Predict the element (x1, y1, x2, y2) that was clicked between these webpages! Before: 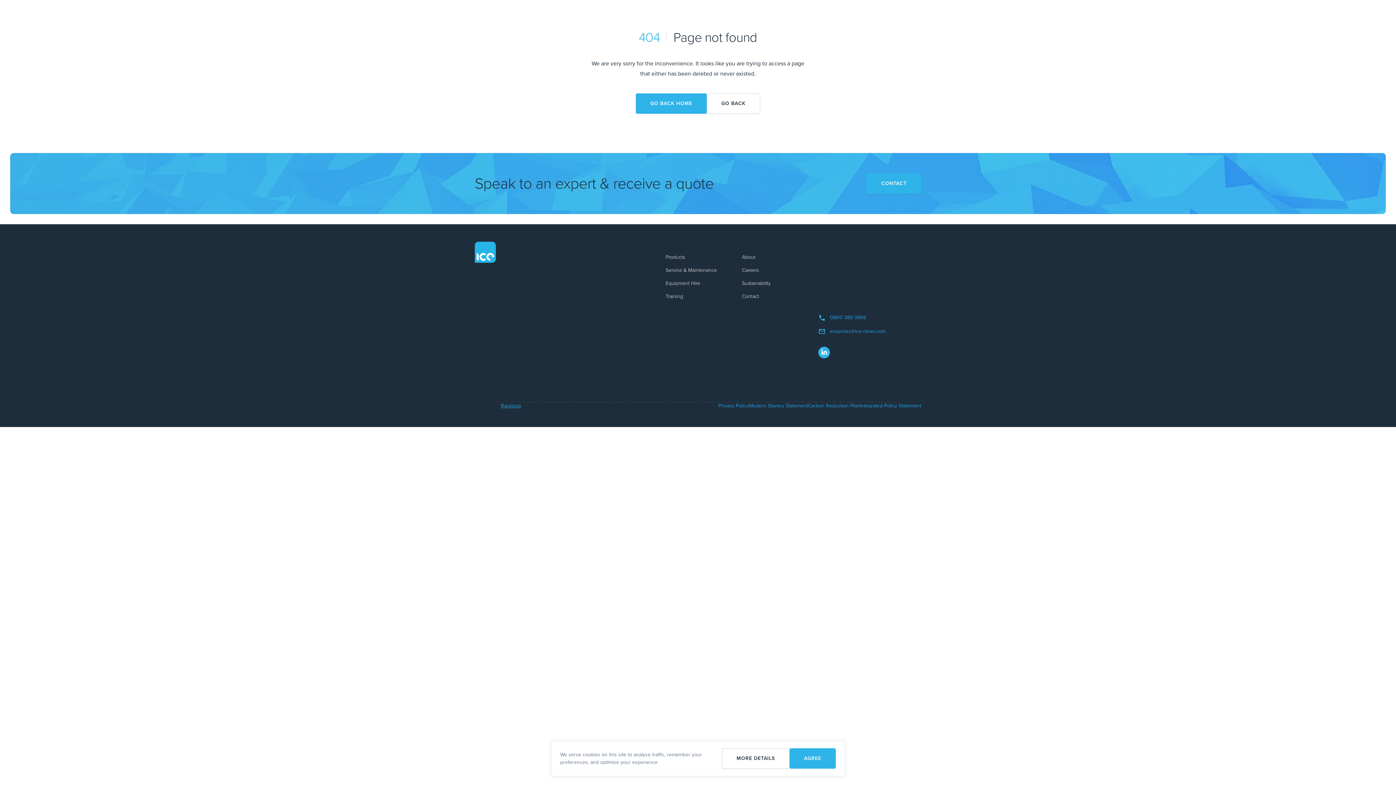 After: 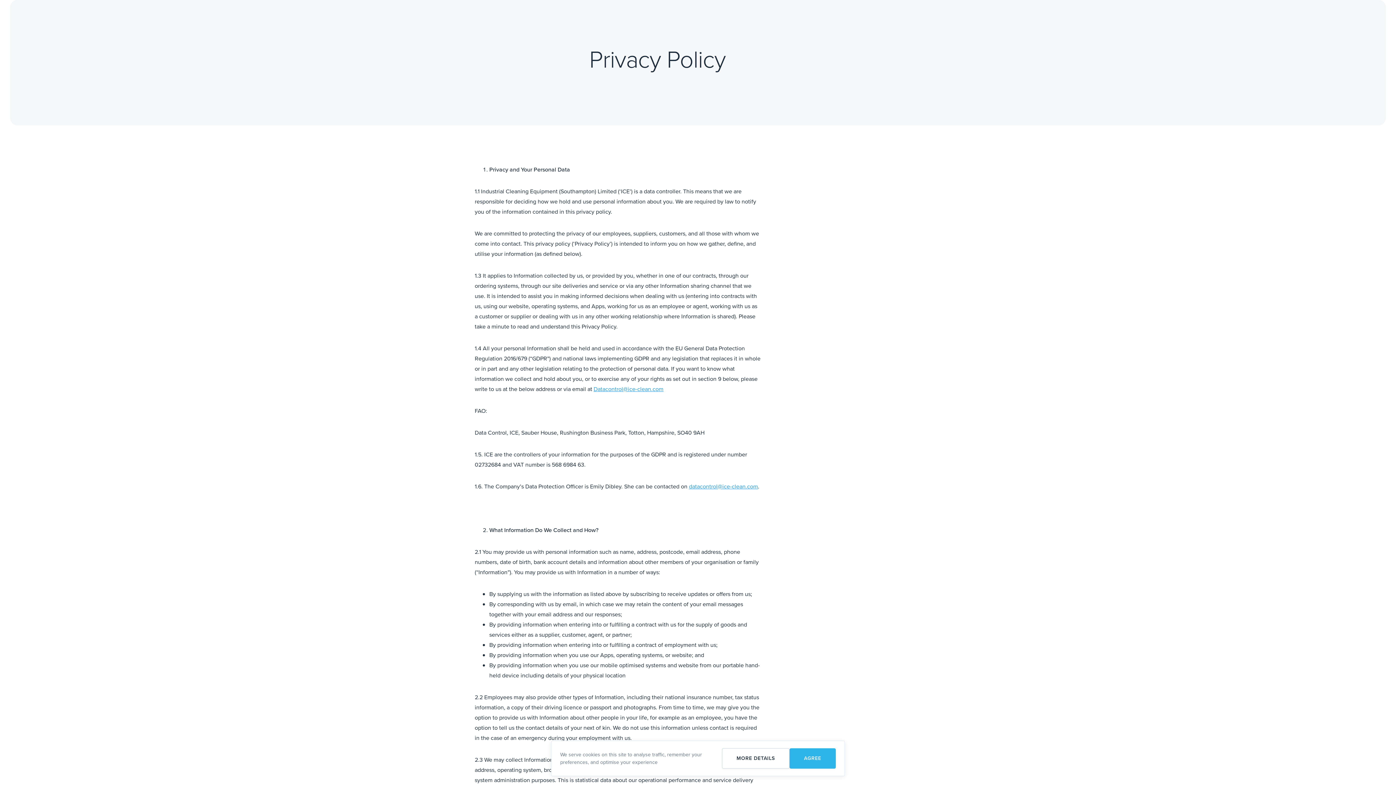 Action: label: MORE DETAILS bbox: (722, 748, 789, 769)